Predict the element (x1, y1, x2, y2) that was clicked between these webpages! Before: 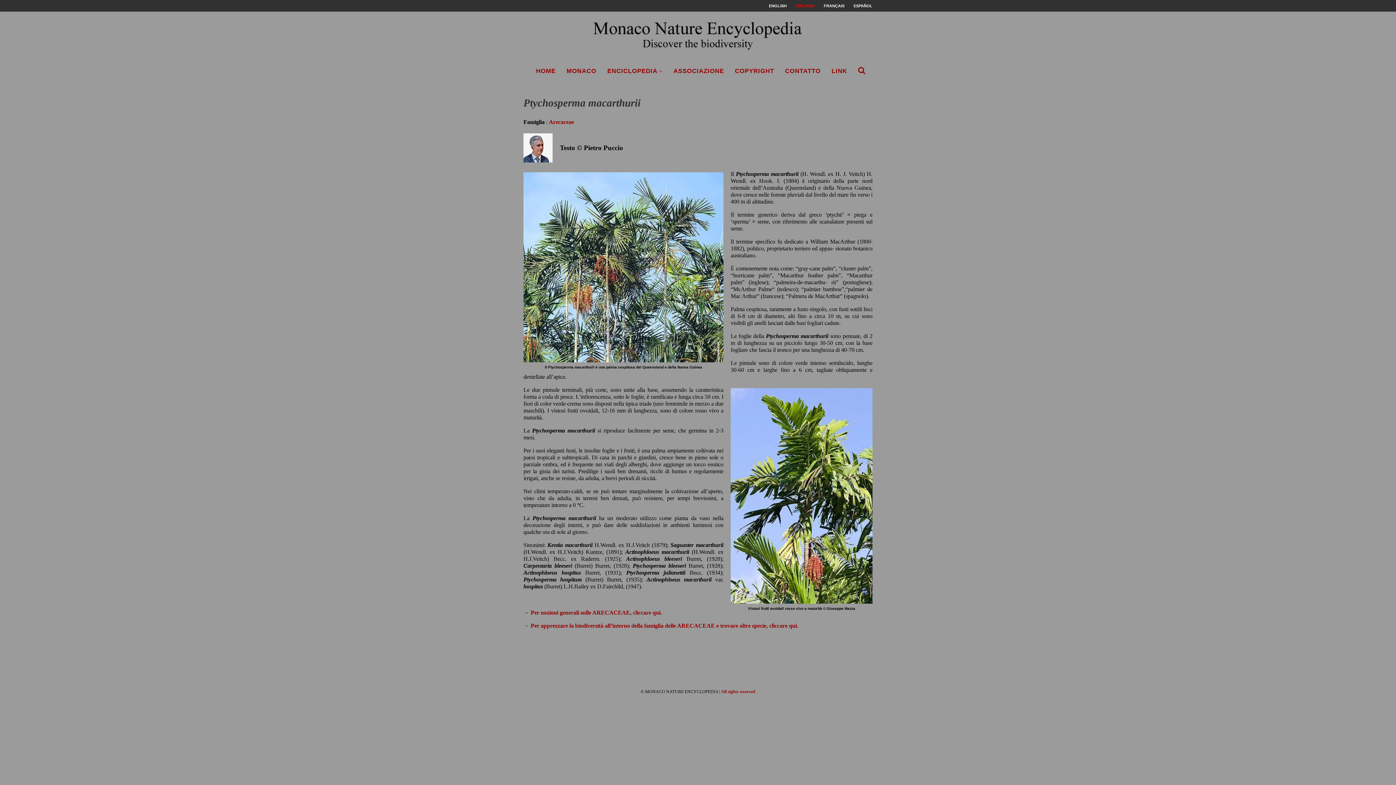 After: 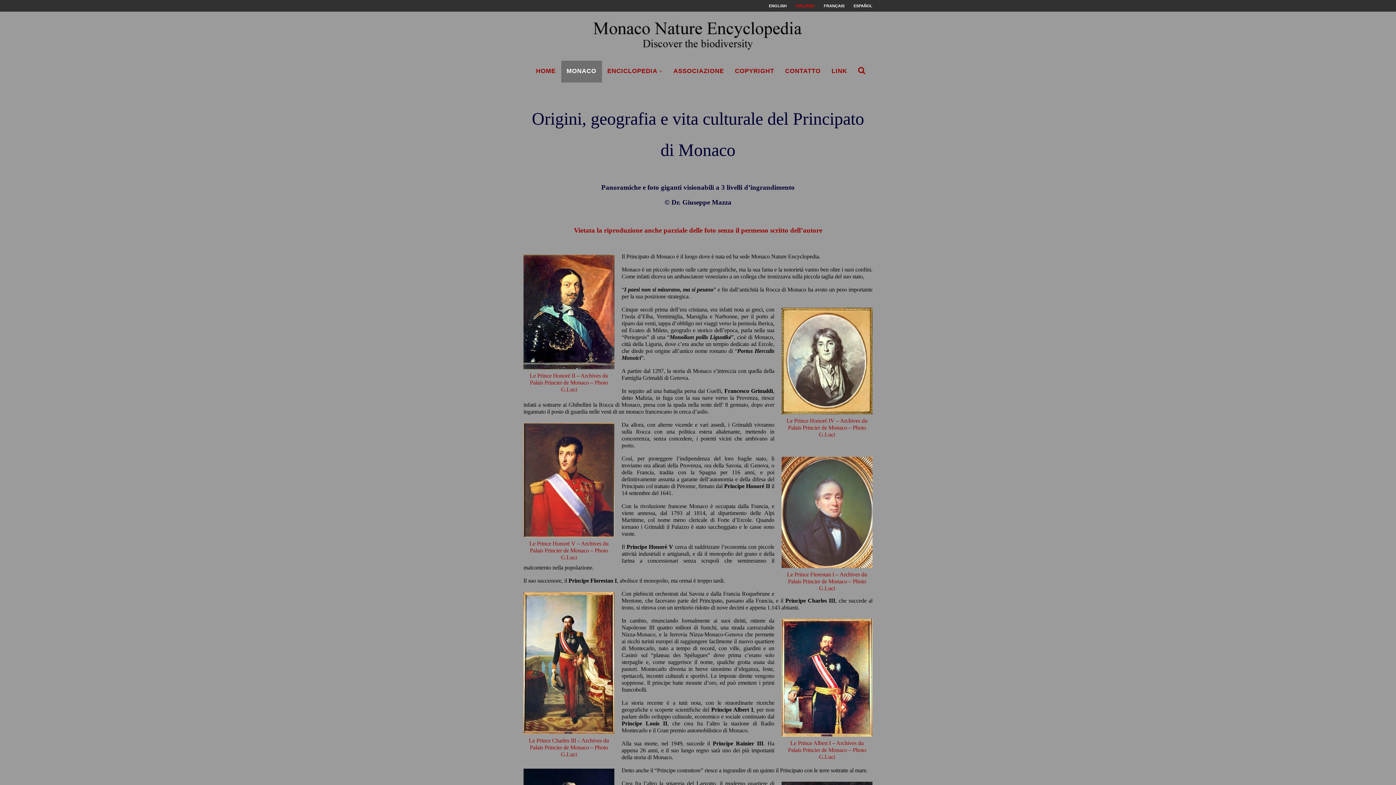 Action: bbox: (561, 60, 602, 82) label: MONACO